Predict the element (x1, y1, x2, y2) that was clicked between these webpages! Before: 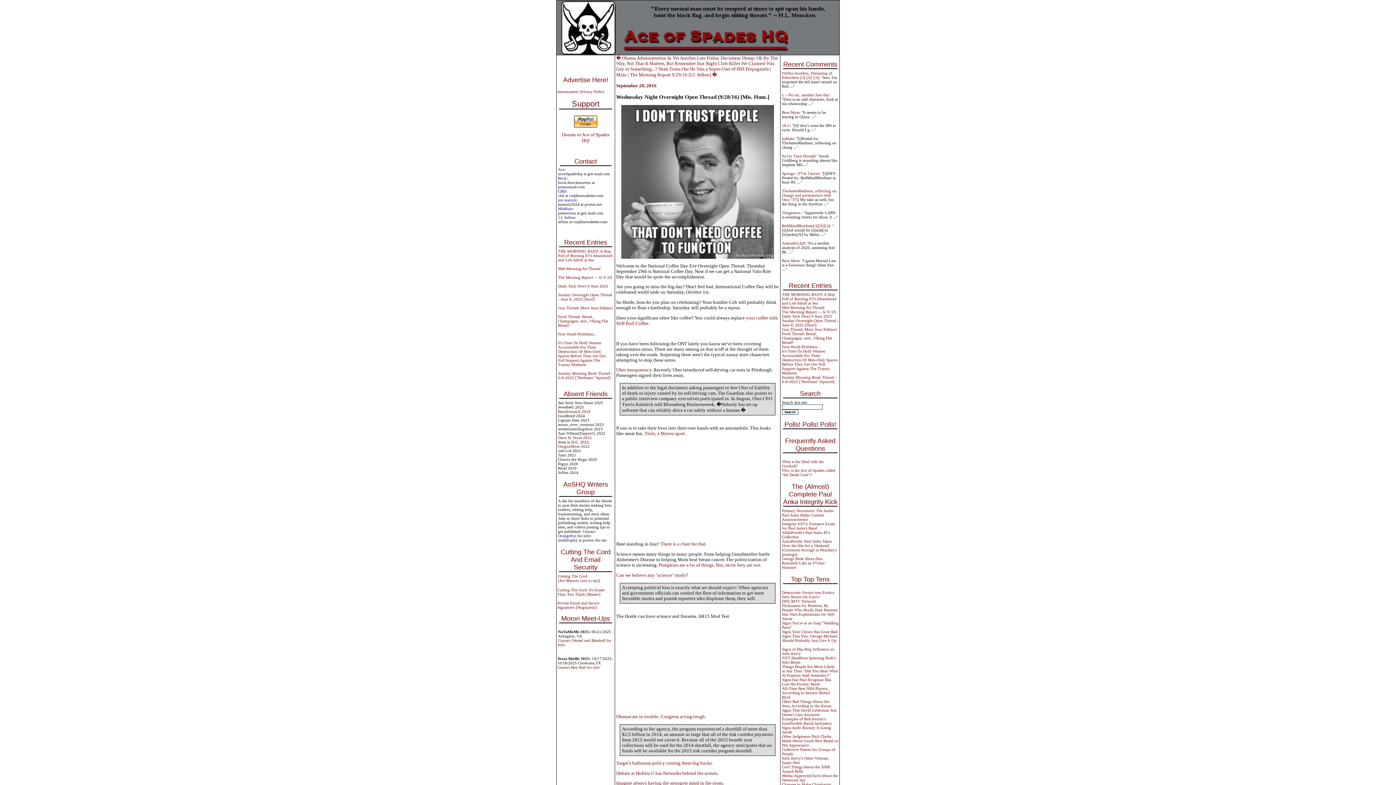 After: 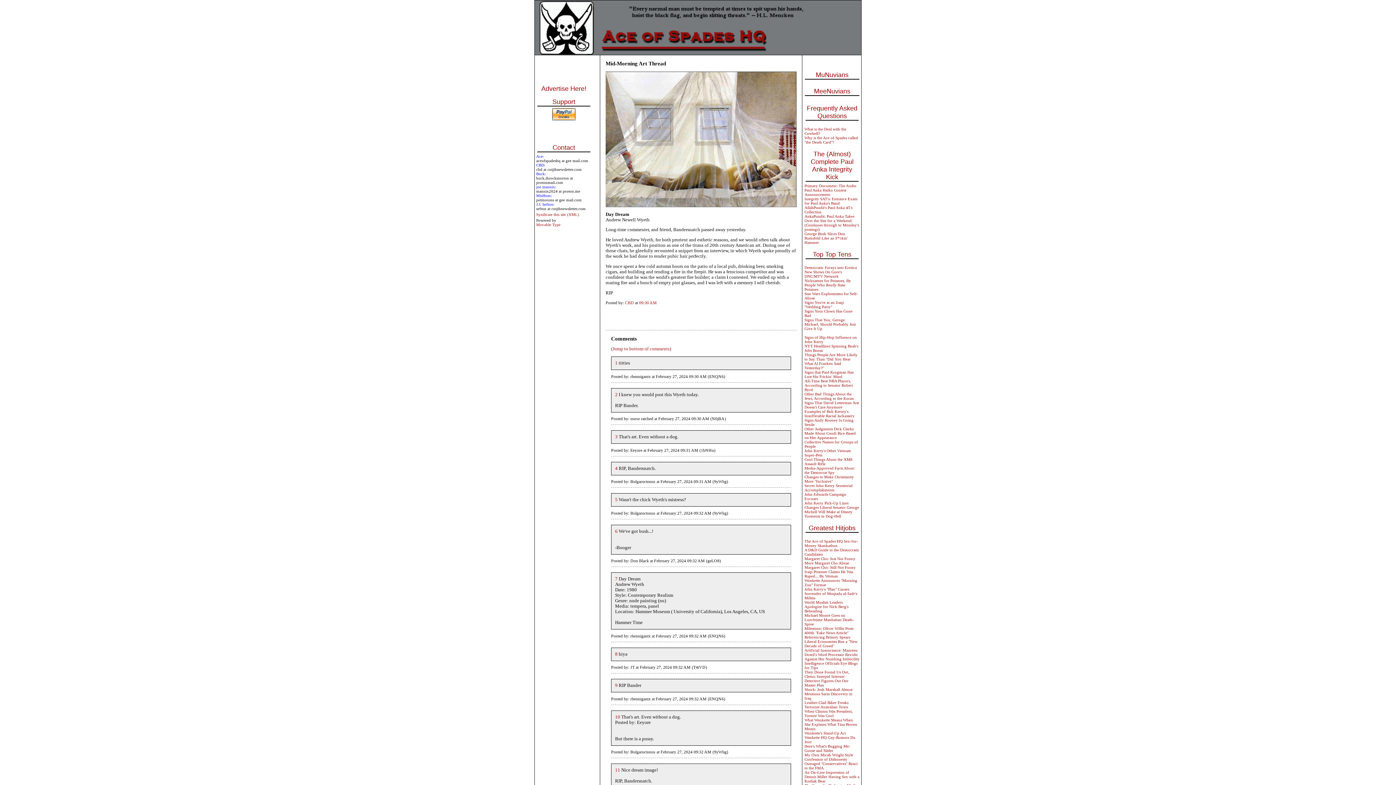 Action: bbox: (558, 409, 590, 413) label: Bandersnatch 2024